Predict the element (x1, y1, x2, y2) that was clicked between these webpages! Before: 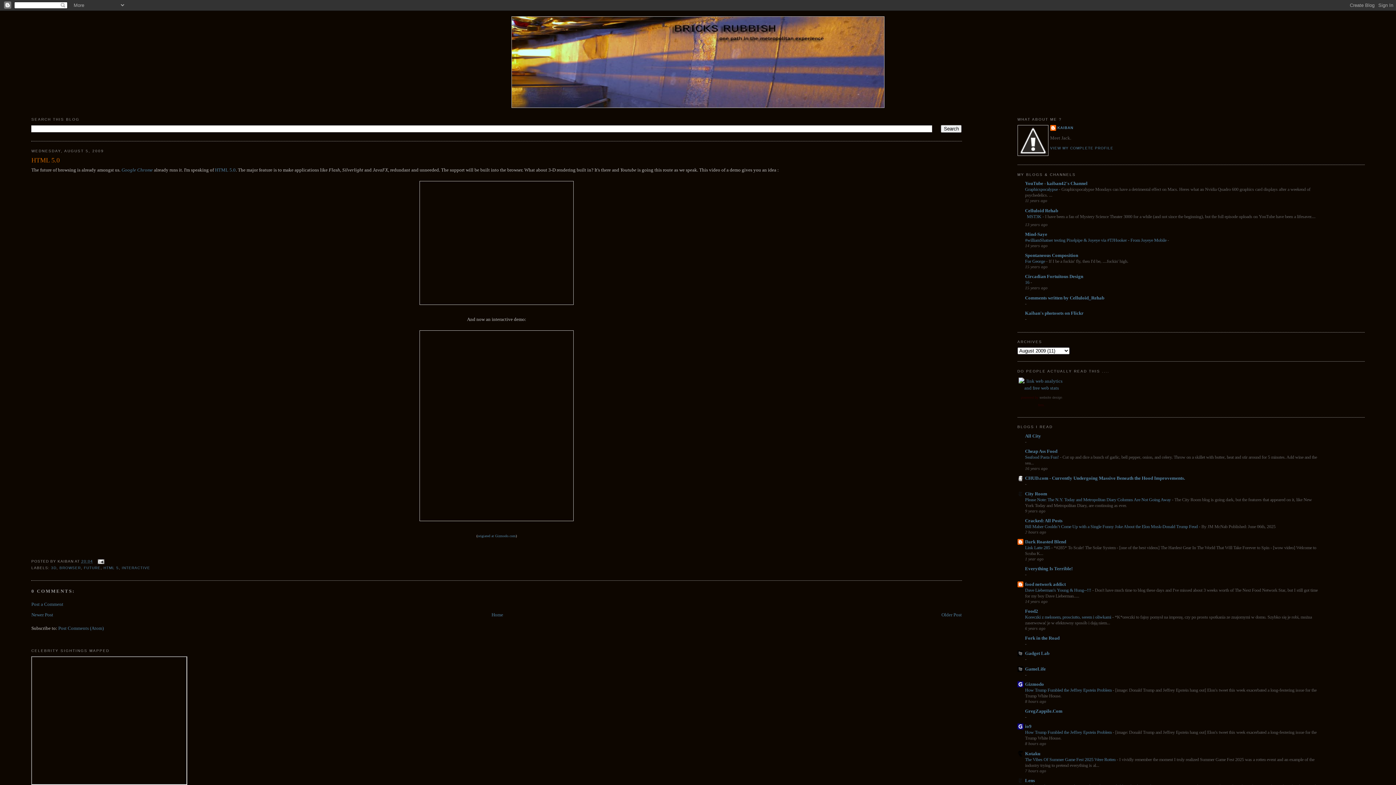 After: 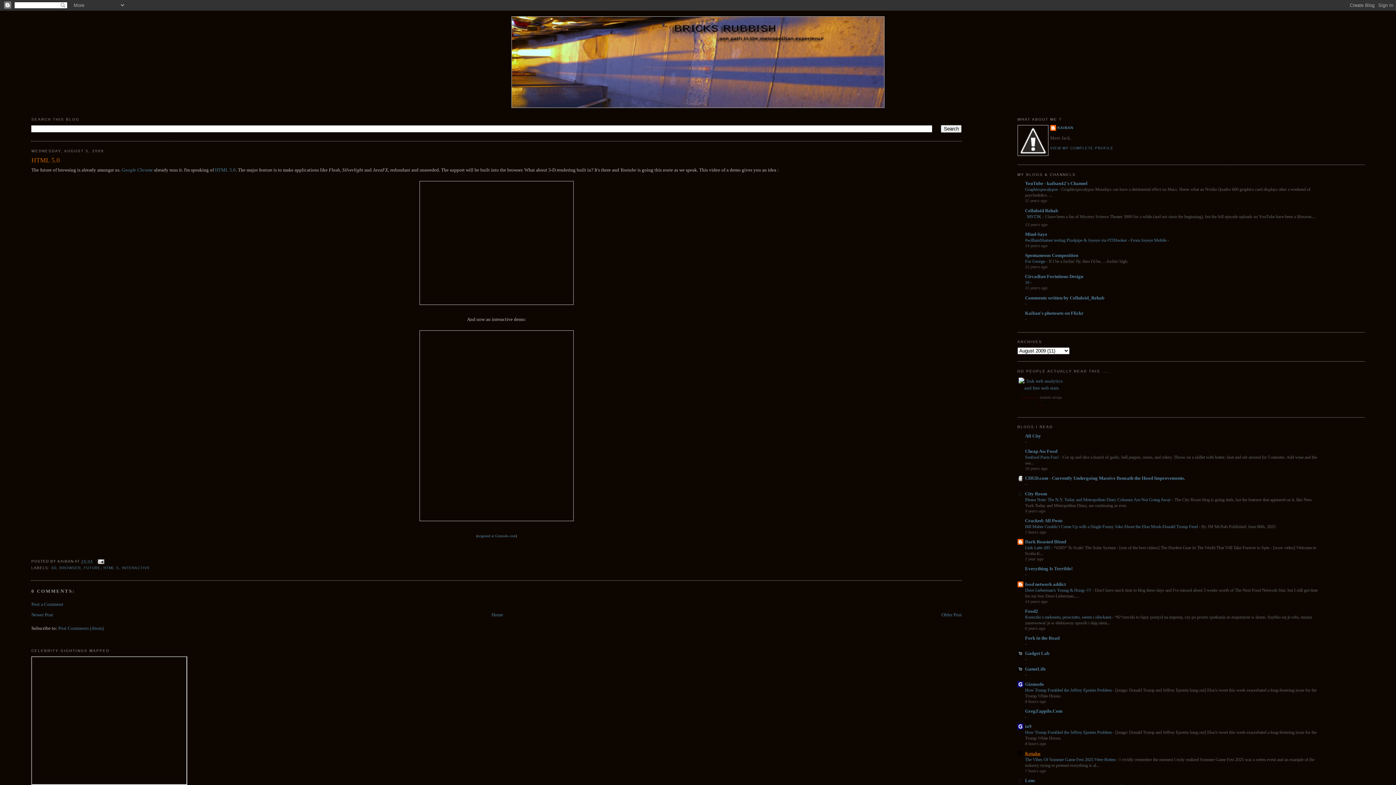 Action: bbox: (1025, 751, 1040, 756) label: Kotaku